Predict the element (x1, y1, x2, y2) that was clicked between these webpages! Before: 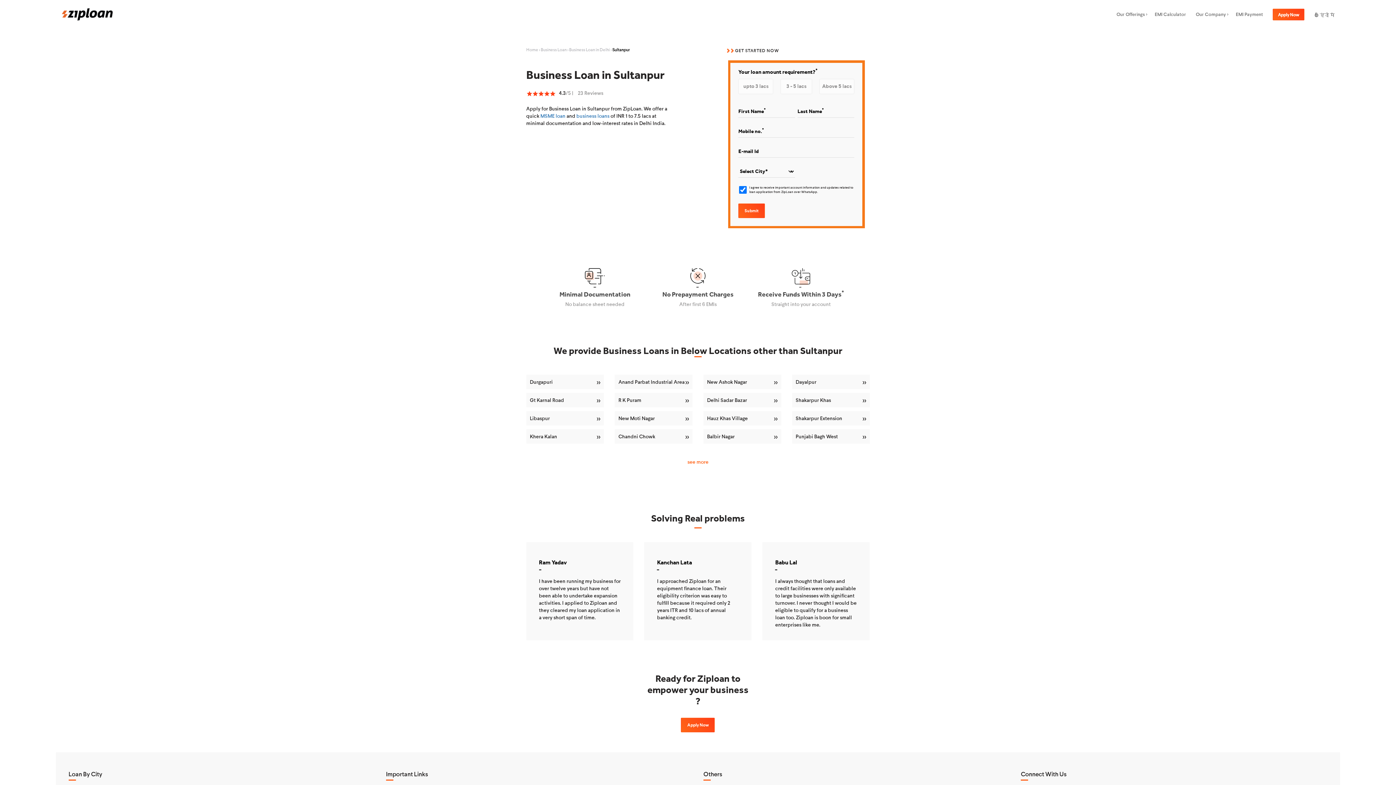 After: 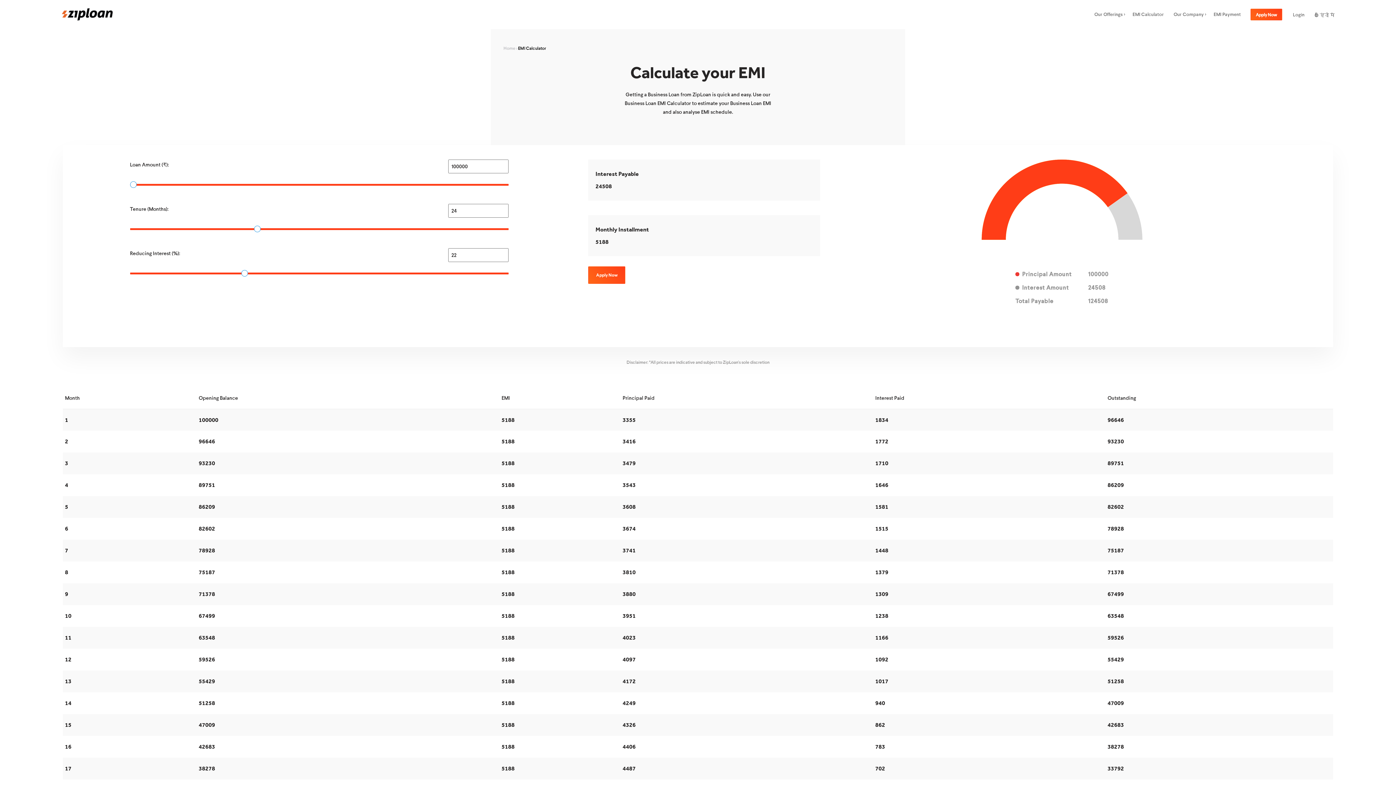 Action: bbox: (1155, 8, 1186, 20) label: EMI Calculator